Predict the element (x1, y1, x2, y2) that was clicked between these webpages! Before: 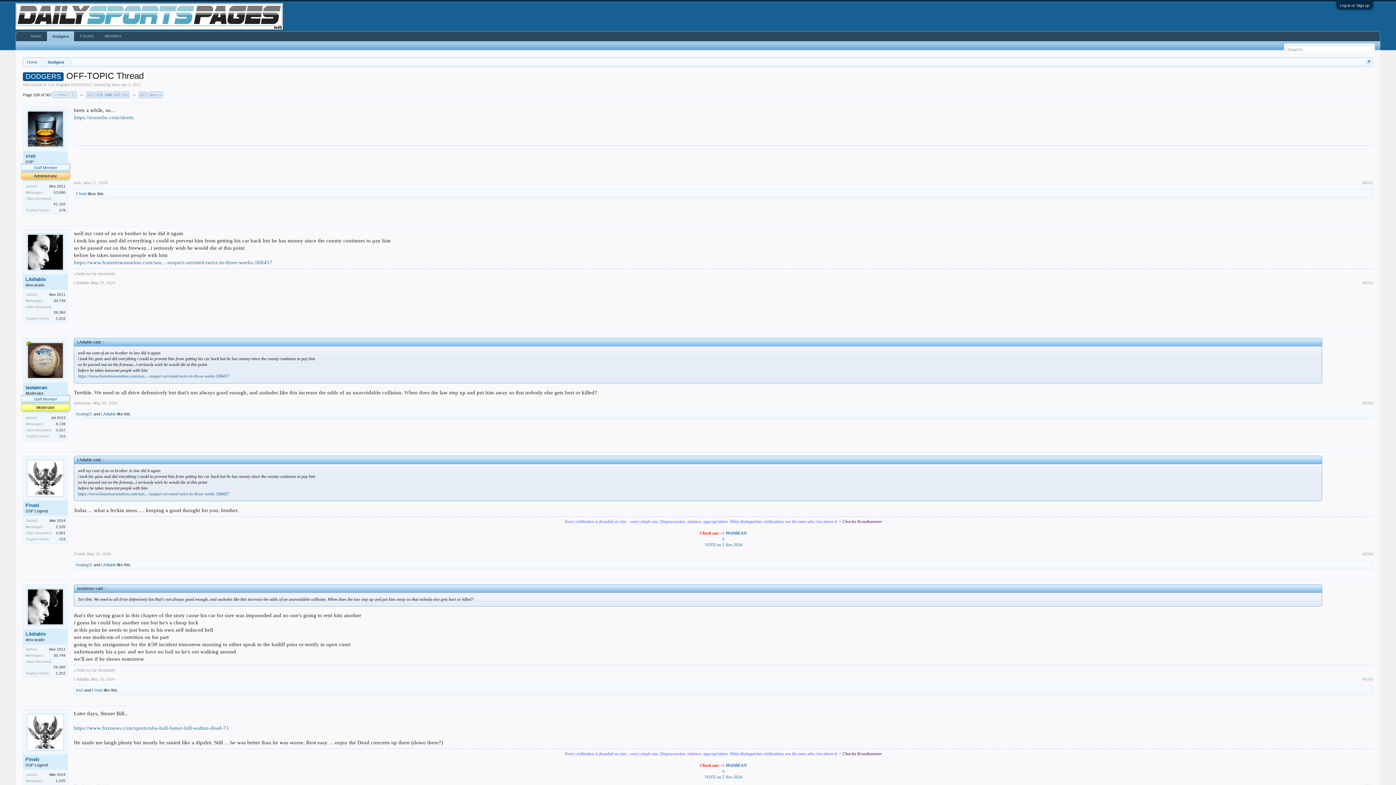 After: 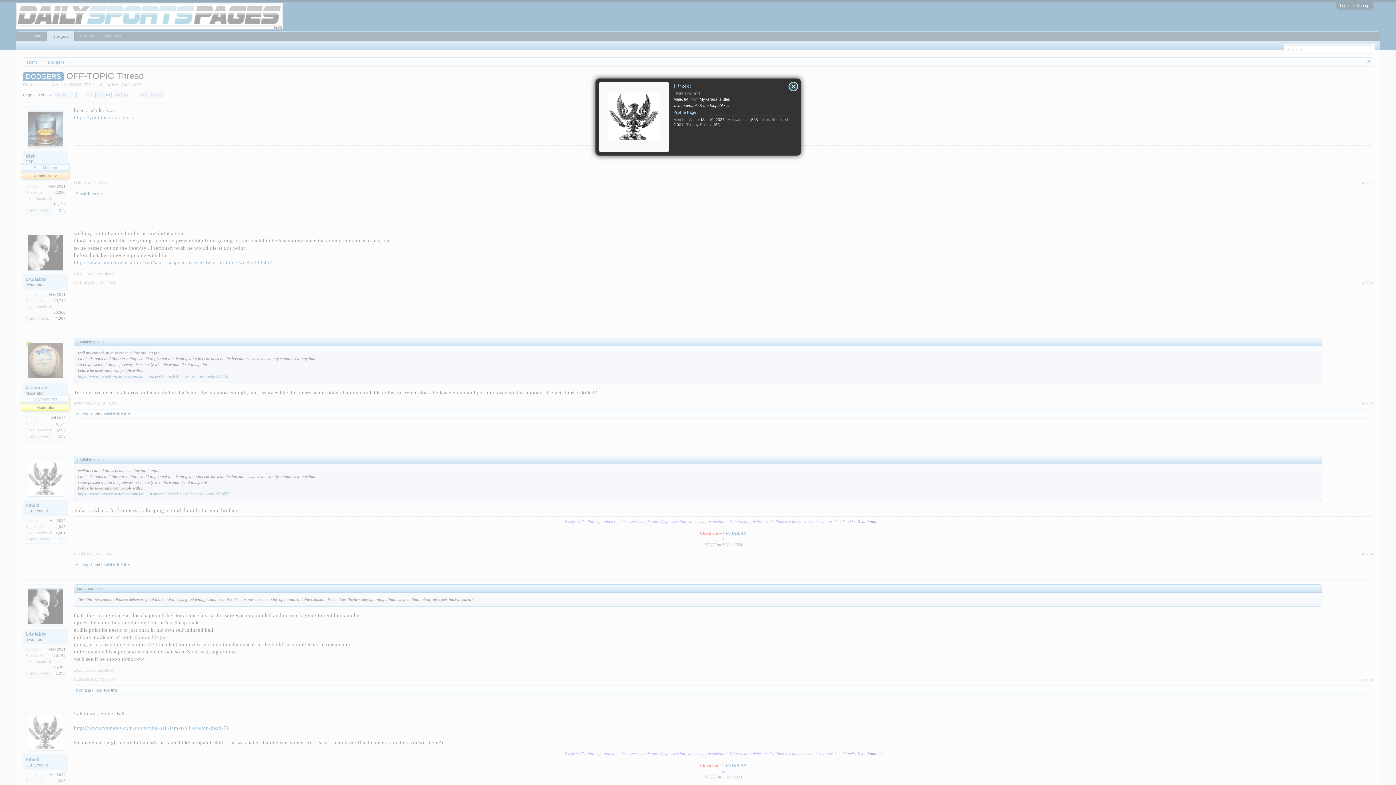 Action: bbox: (27, 460, 64, 497)